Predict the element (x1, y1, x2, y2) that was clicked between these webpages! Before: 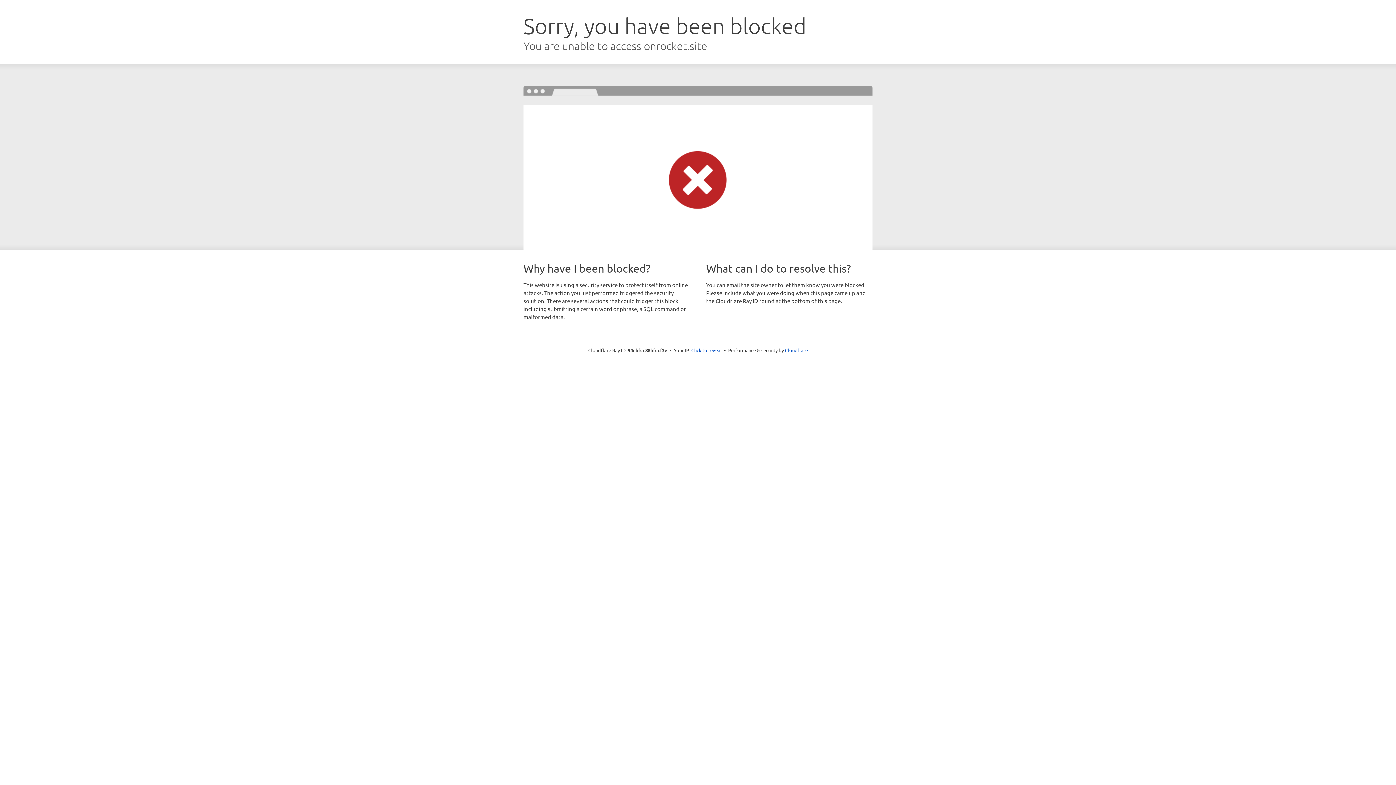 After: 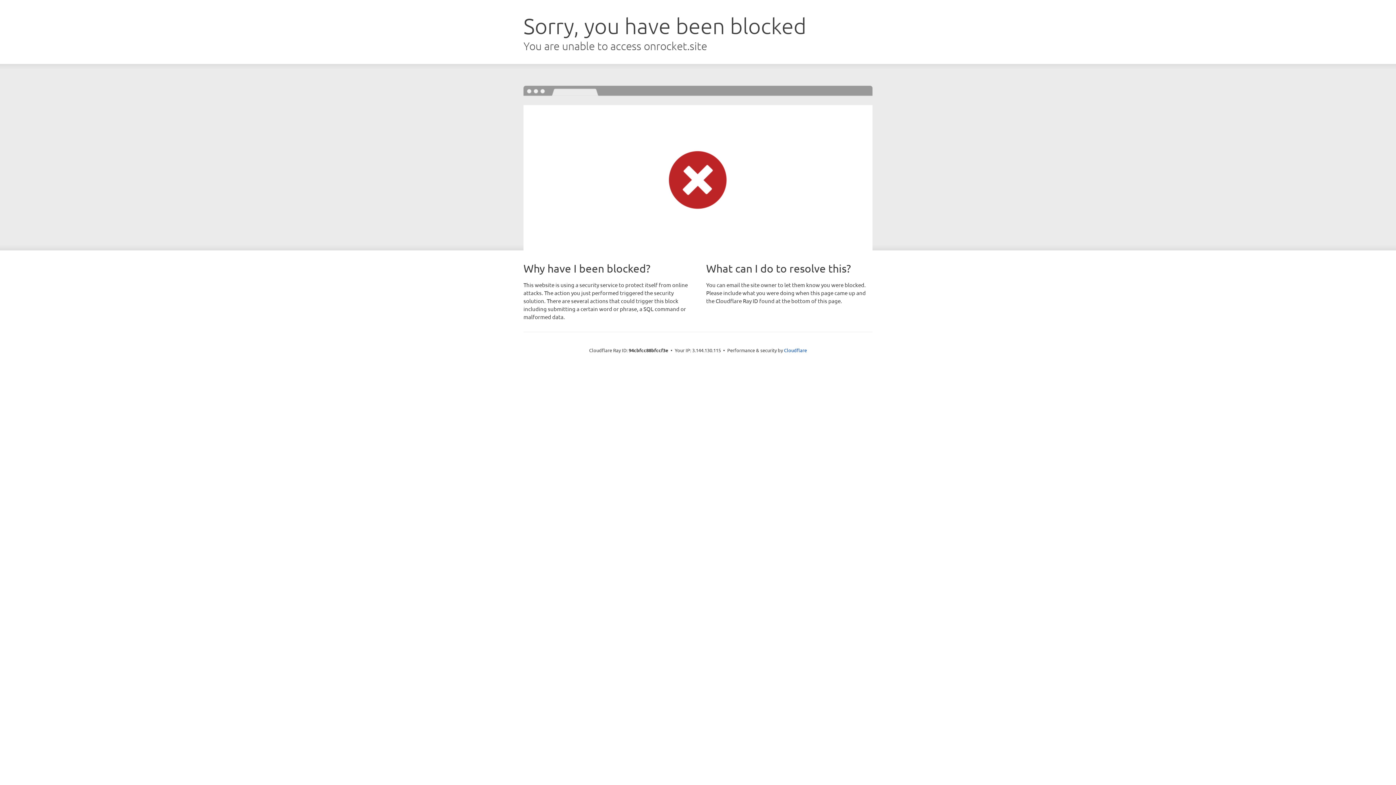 Action: bbox: (691, 346, 722, 353) label: Click to reveal